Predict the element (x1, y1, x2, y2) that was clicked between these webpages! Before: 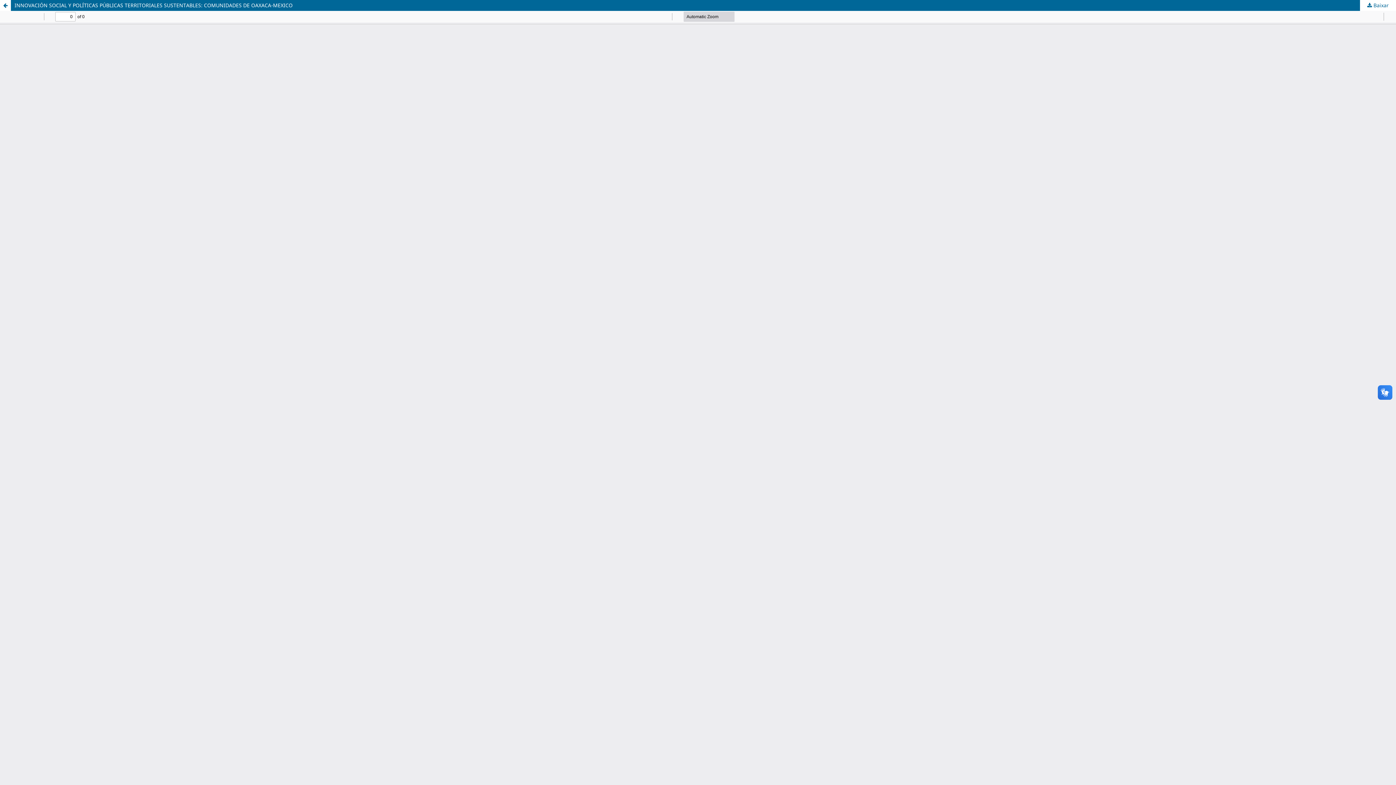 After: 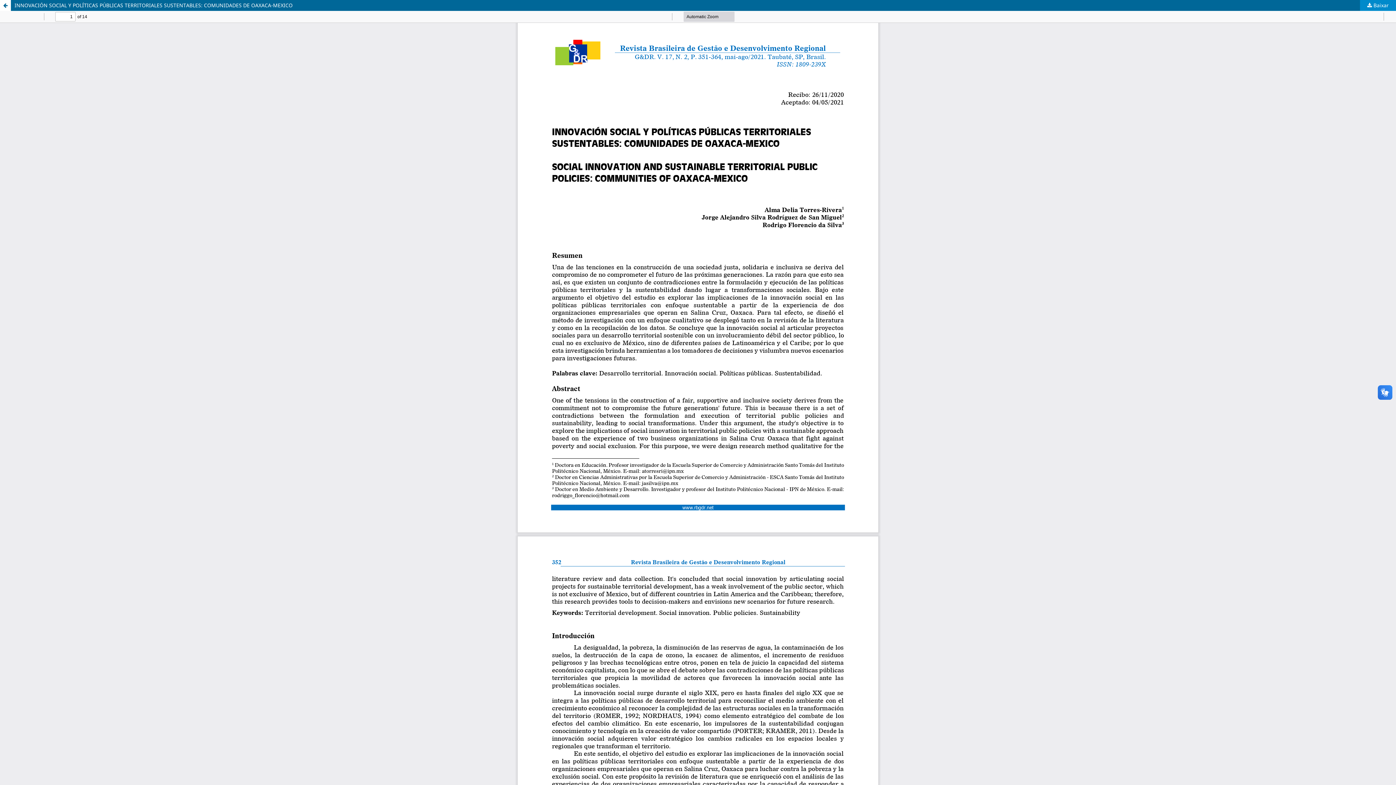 Action: bbox: (1360, 0, 1396, 10) label:  Baixar